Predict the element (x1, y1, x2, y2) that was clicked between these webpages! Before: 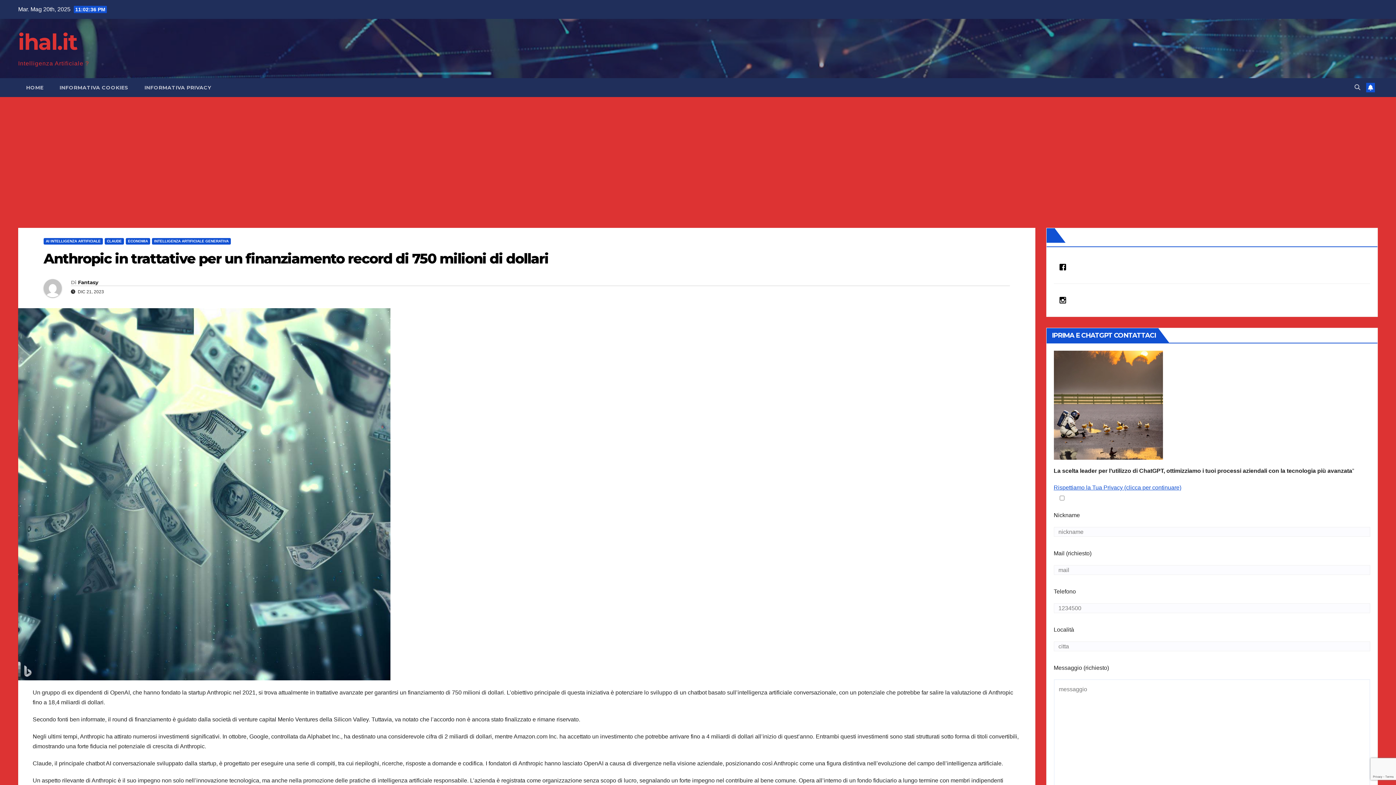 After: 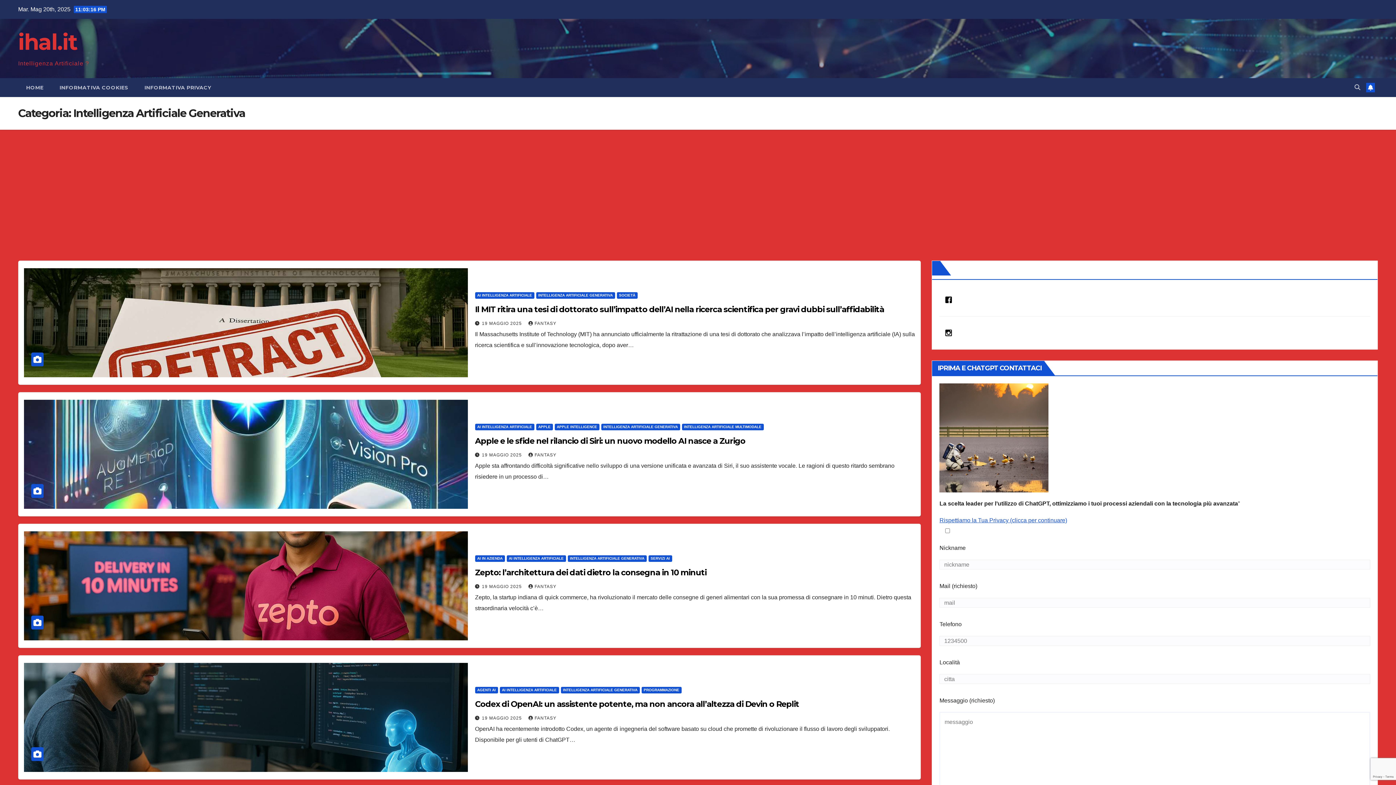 Action: label: INTELLIGENZA ARTIFICIALE GENERATIVA bbox: (152, 238, 230, 244)